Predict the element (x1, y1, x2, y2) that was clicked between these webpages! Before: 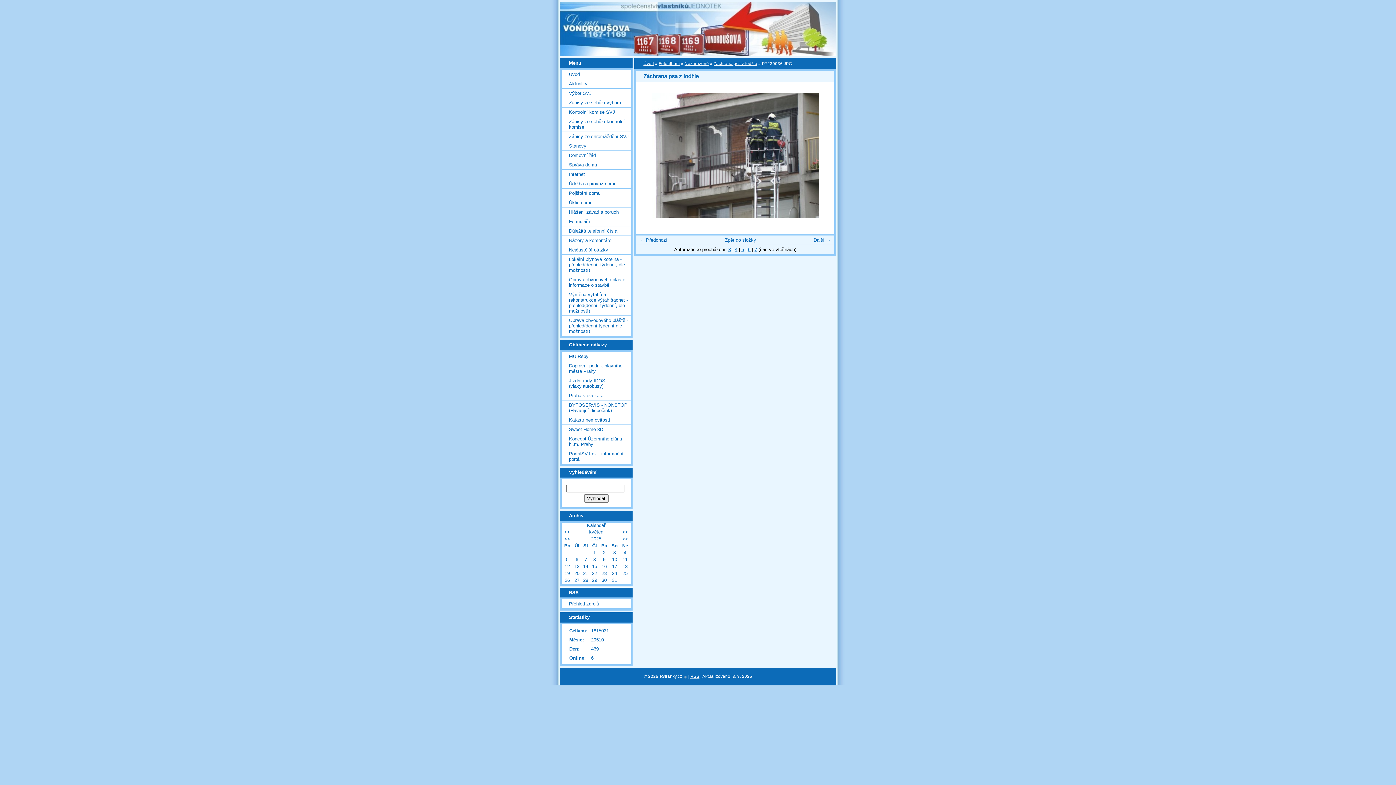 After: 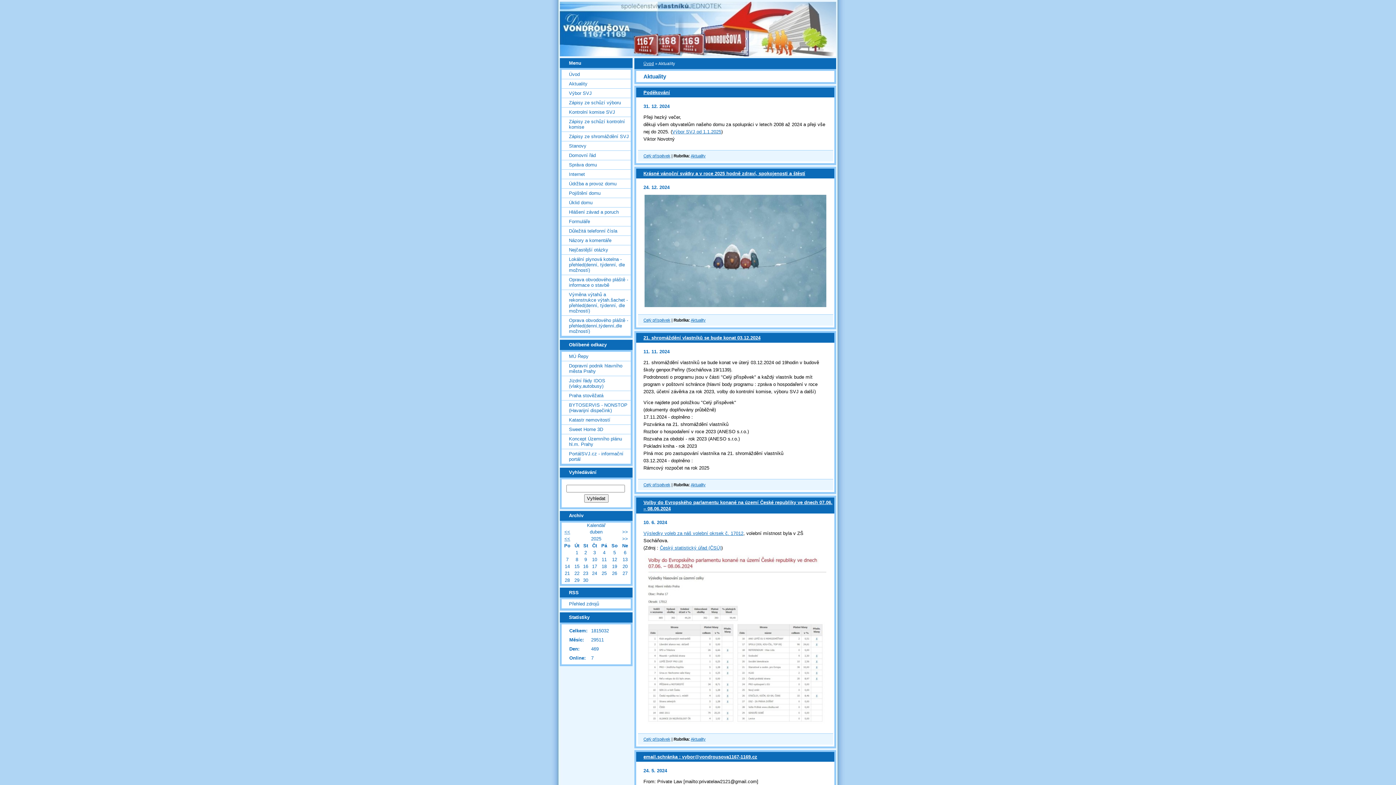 Action: label: Aktuality bbox: (561, 79, 630, 88)